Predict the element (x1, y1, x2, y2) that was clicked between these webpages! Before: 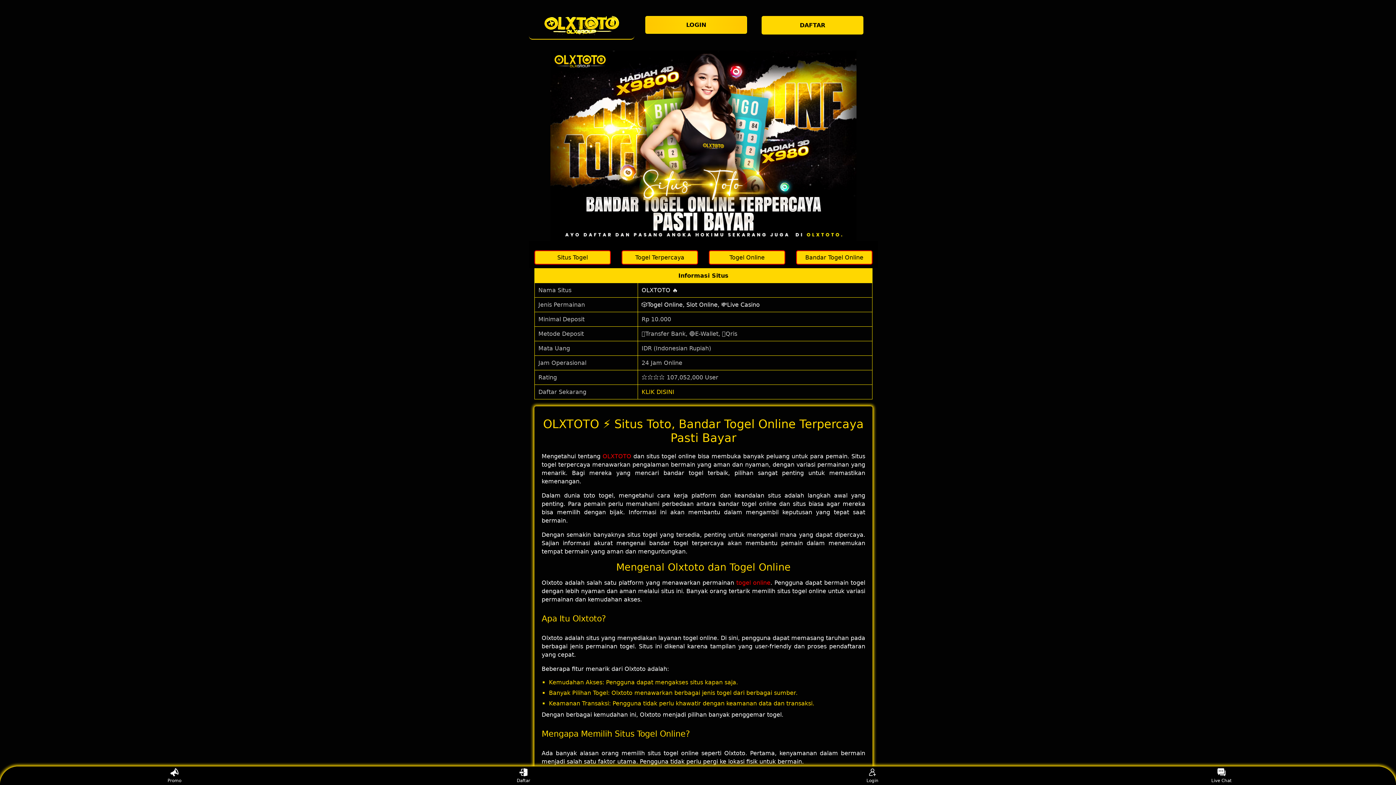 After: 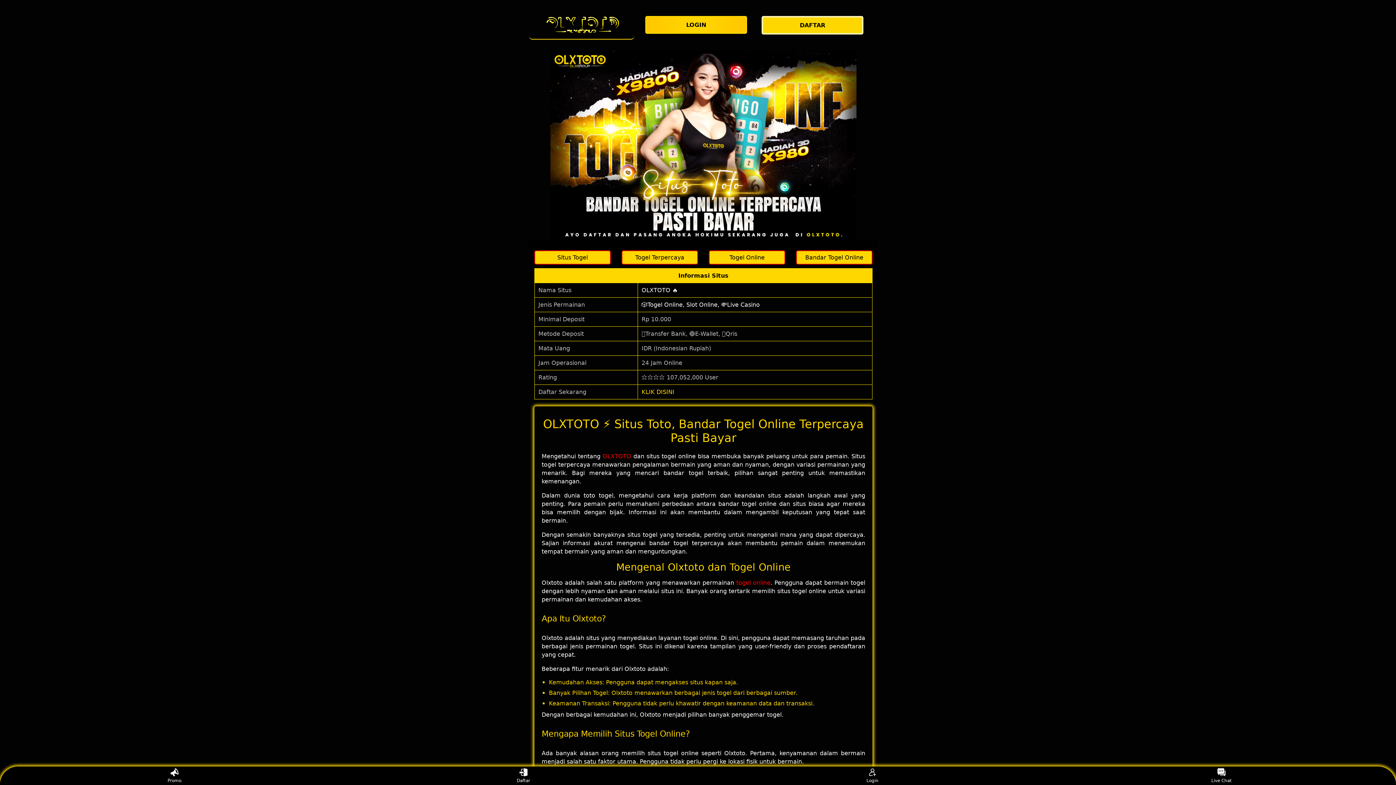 Action: label: Bandar Togel Online bbox: (796, 250, 872, 264)